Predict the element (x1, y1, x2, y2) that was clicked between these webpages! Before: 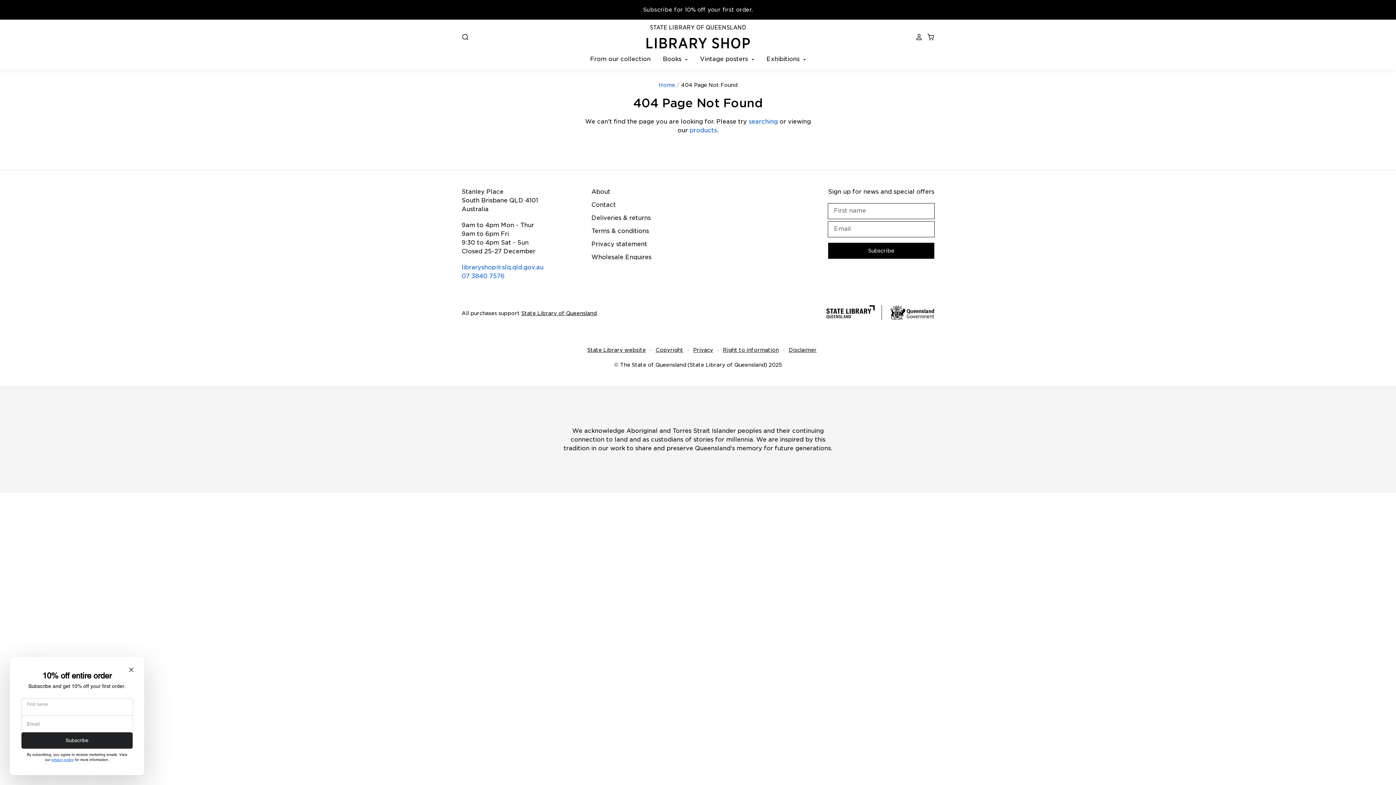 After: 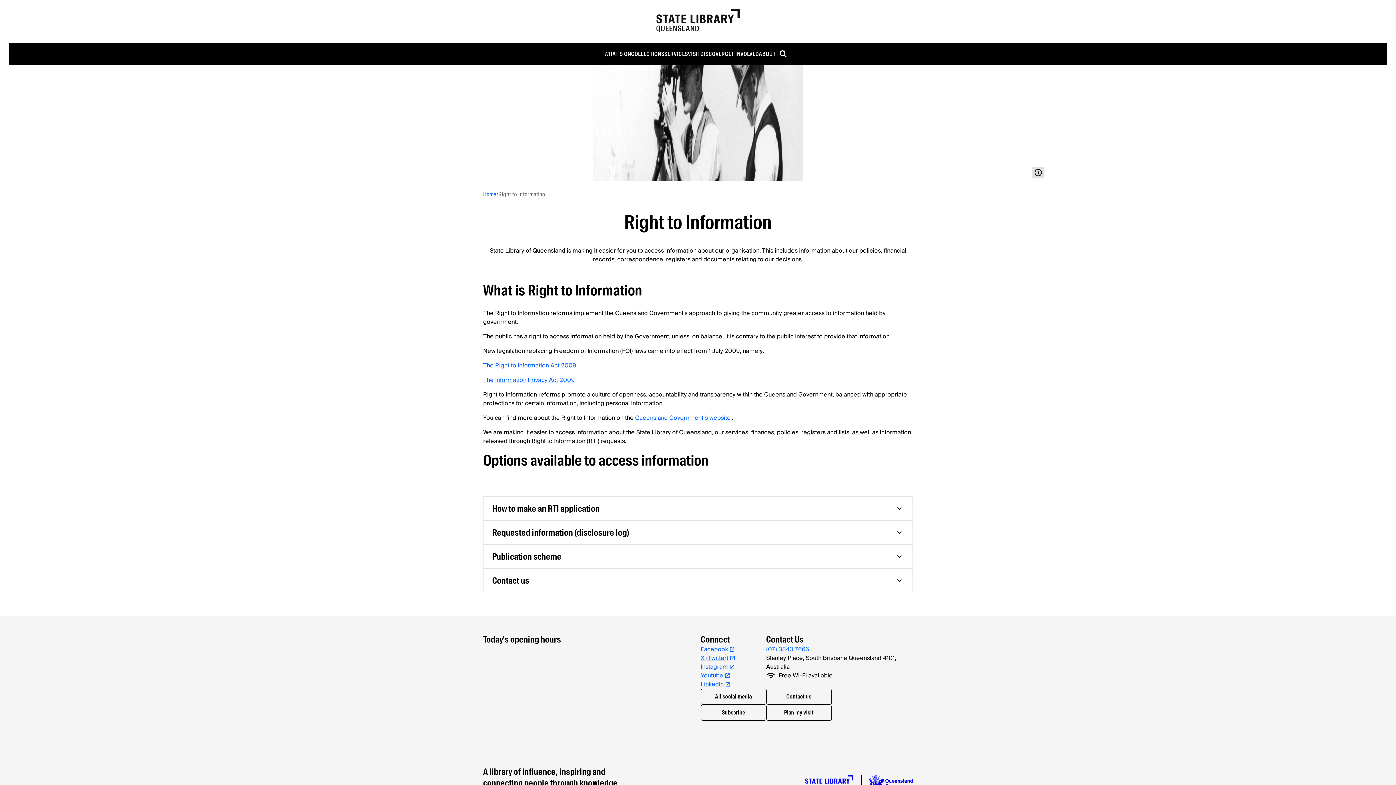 Action: label: Right to information bbox: (723, 347, 779, 353)